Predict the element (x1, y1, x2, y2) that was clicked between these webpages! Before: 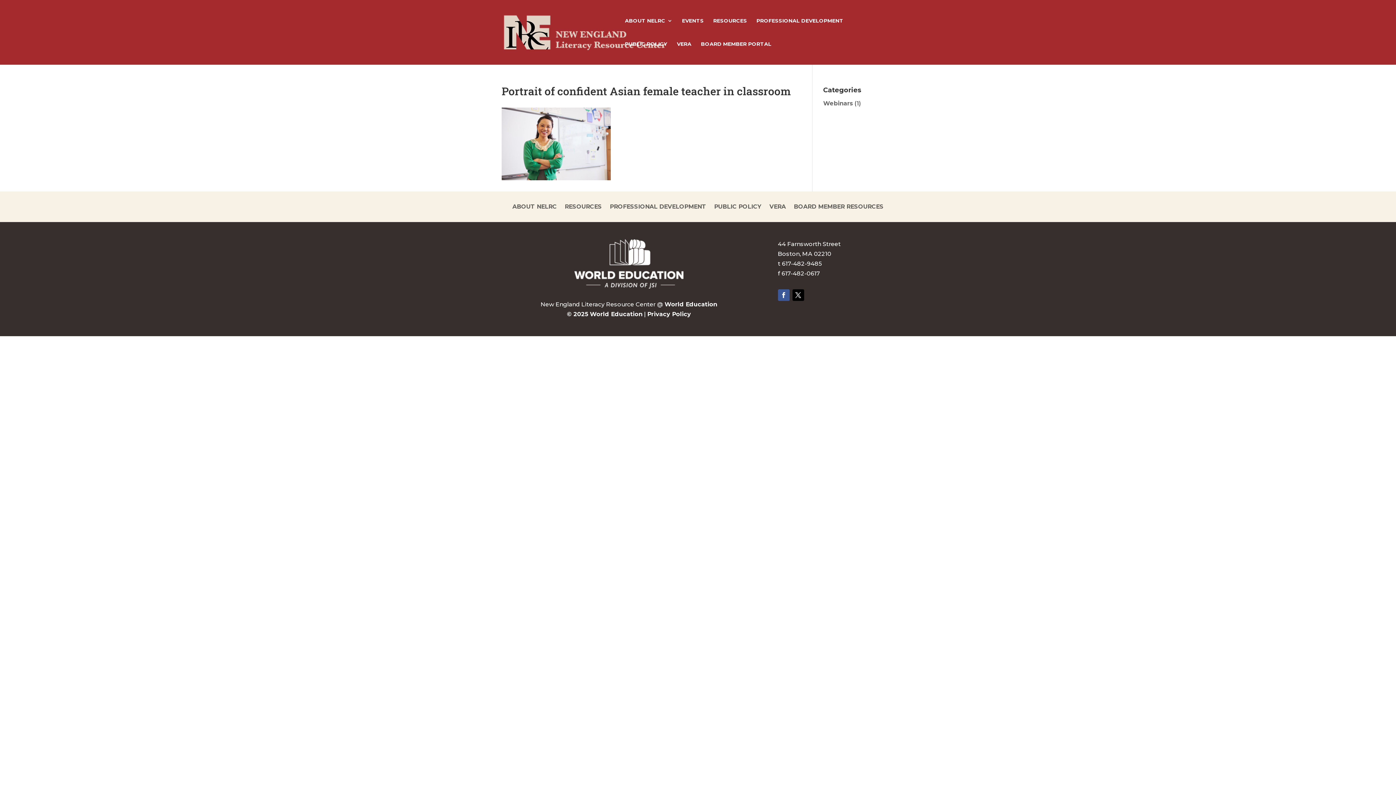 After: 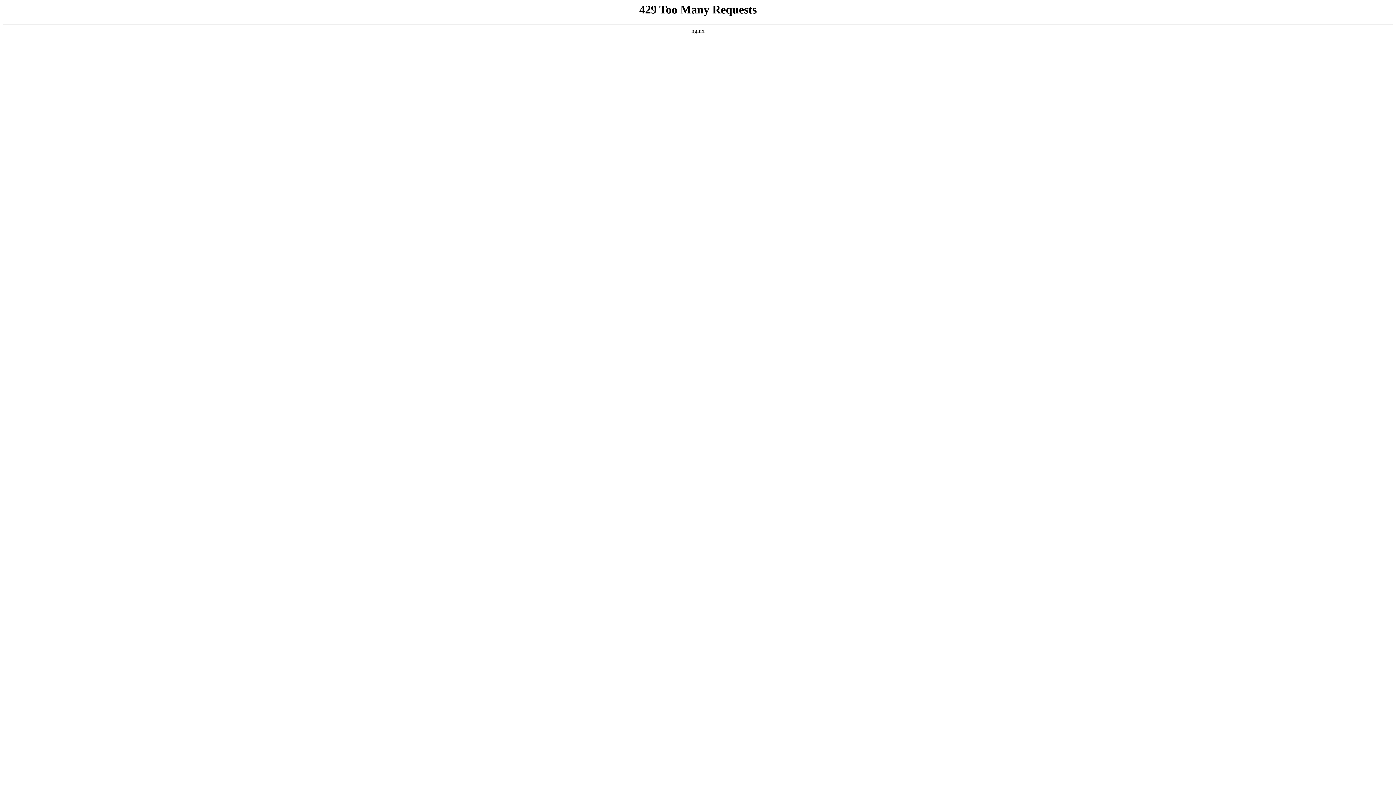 Action: bbox: (647, 310, 691, 317) label: Privacy Policy